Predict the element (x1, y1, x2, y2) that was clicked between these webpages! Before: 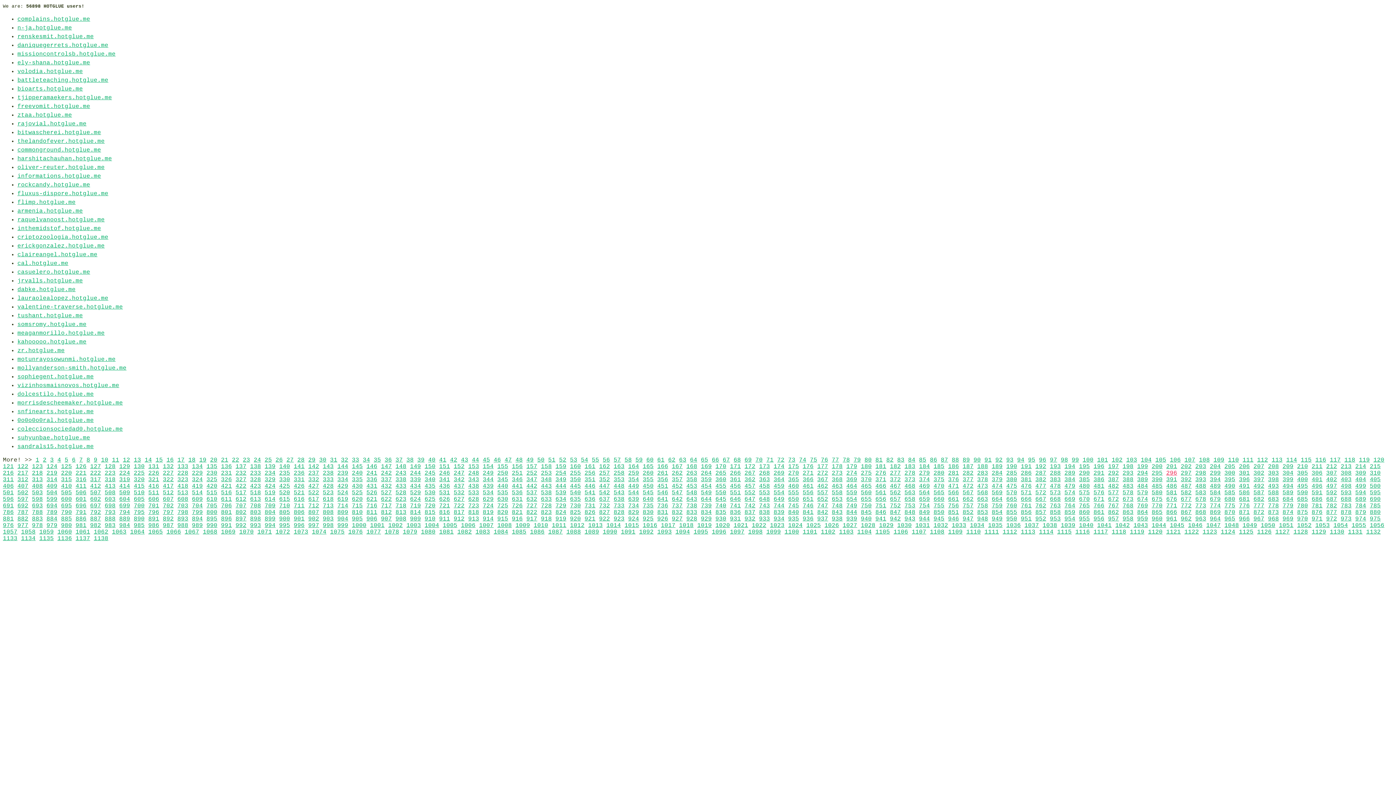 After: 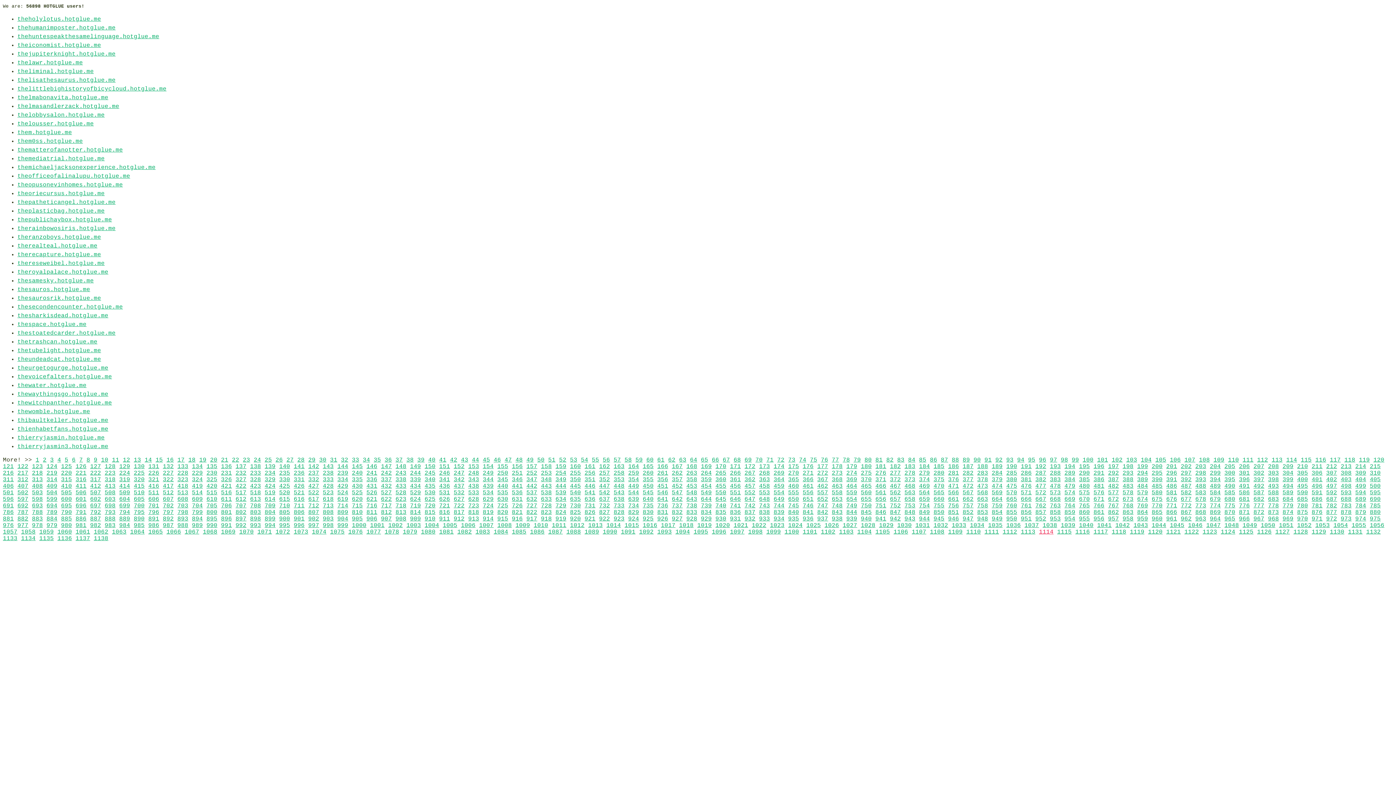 Action: label: 1114 bbox: (1039, 529, 1053, 535)